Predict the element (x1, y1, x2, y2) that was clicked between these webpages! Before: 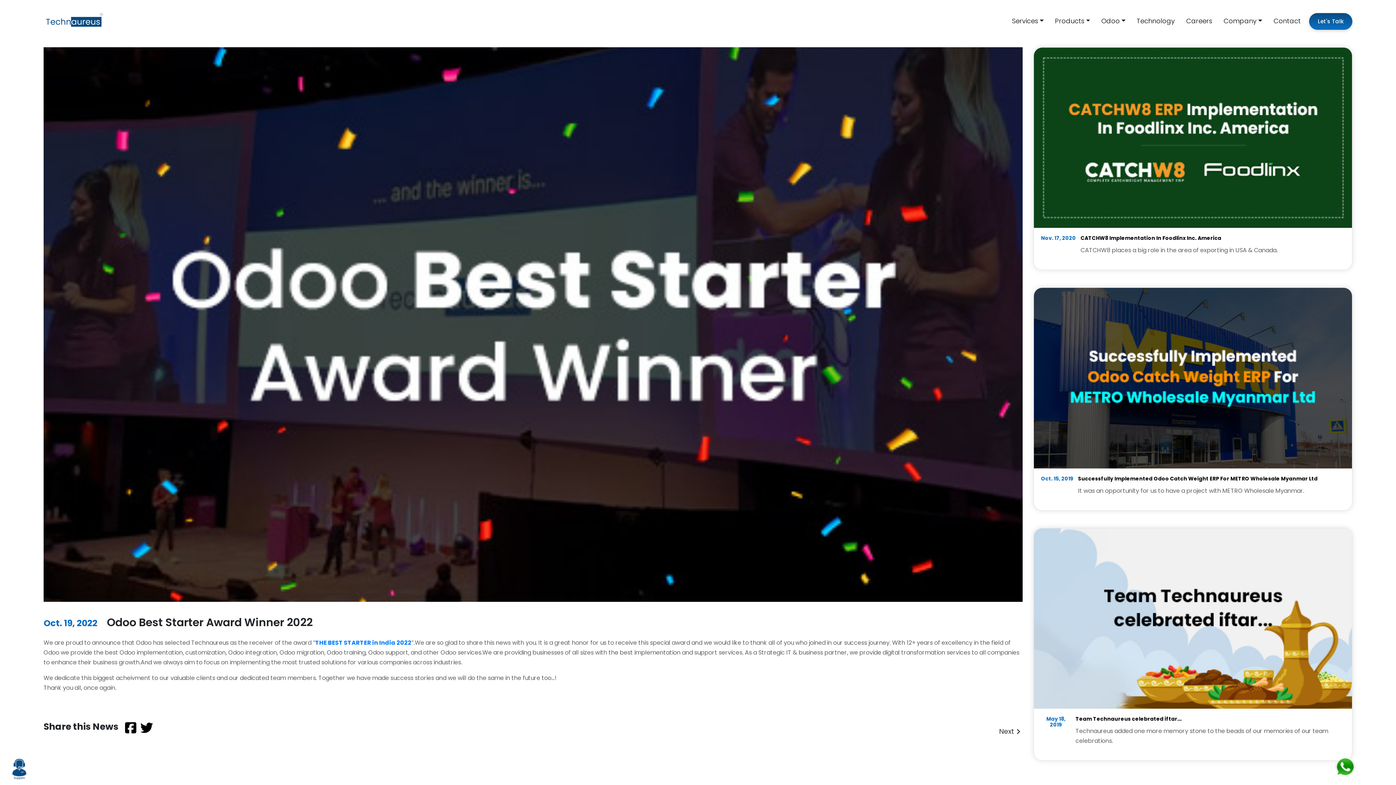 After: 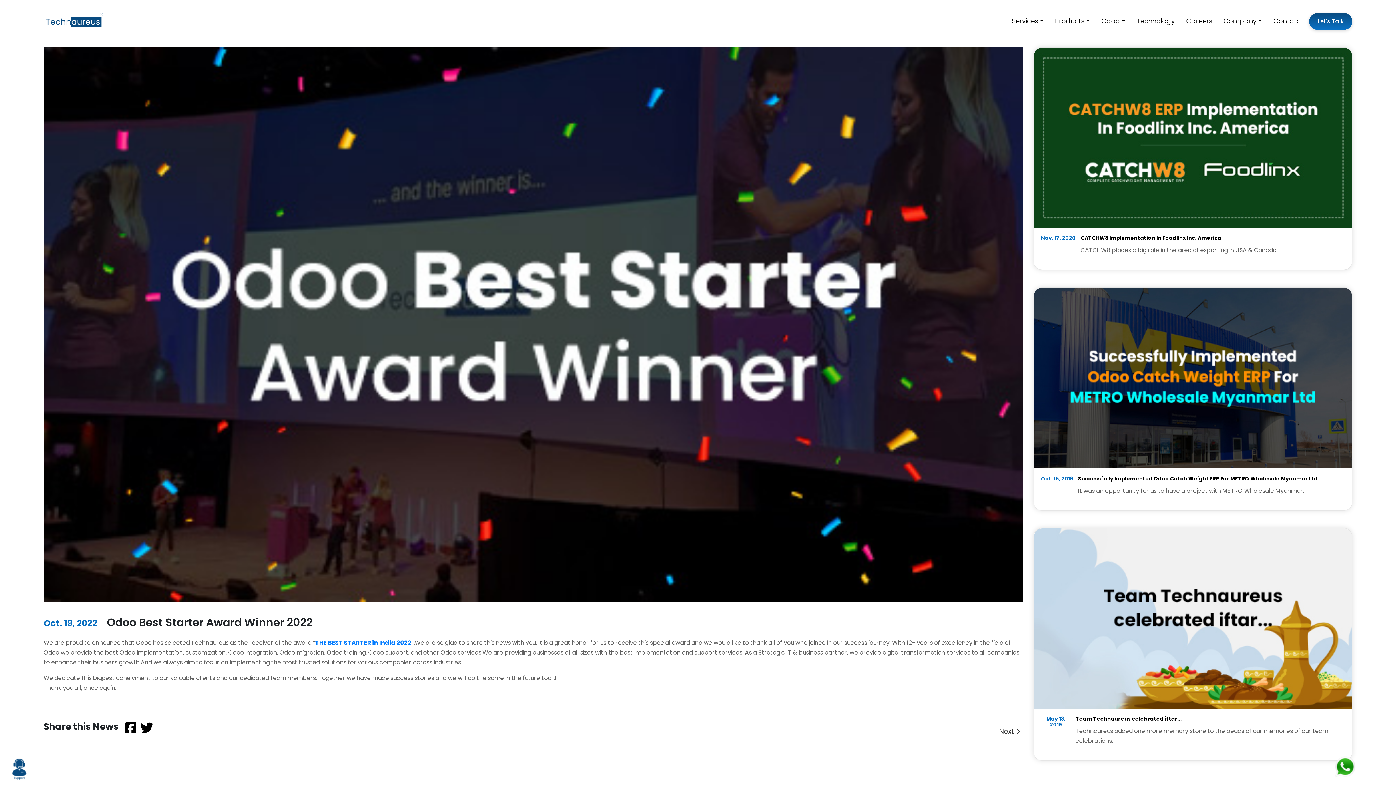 Action: bbox: (1098, 13, 1128, 28) label: Odoo